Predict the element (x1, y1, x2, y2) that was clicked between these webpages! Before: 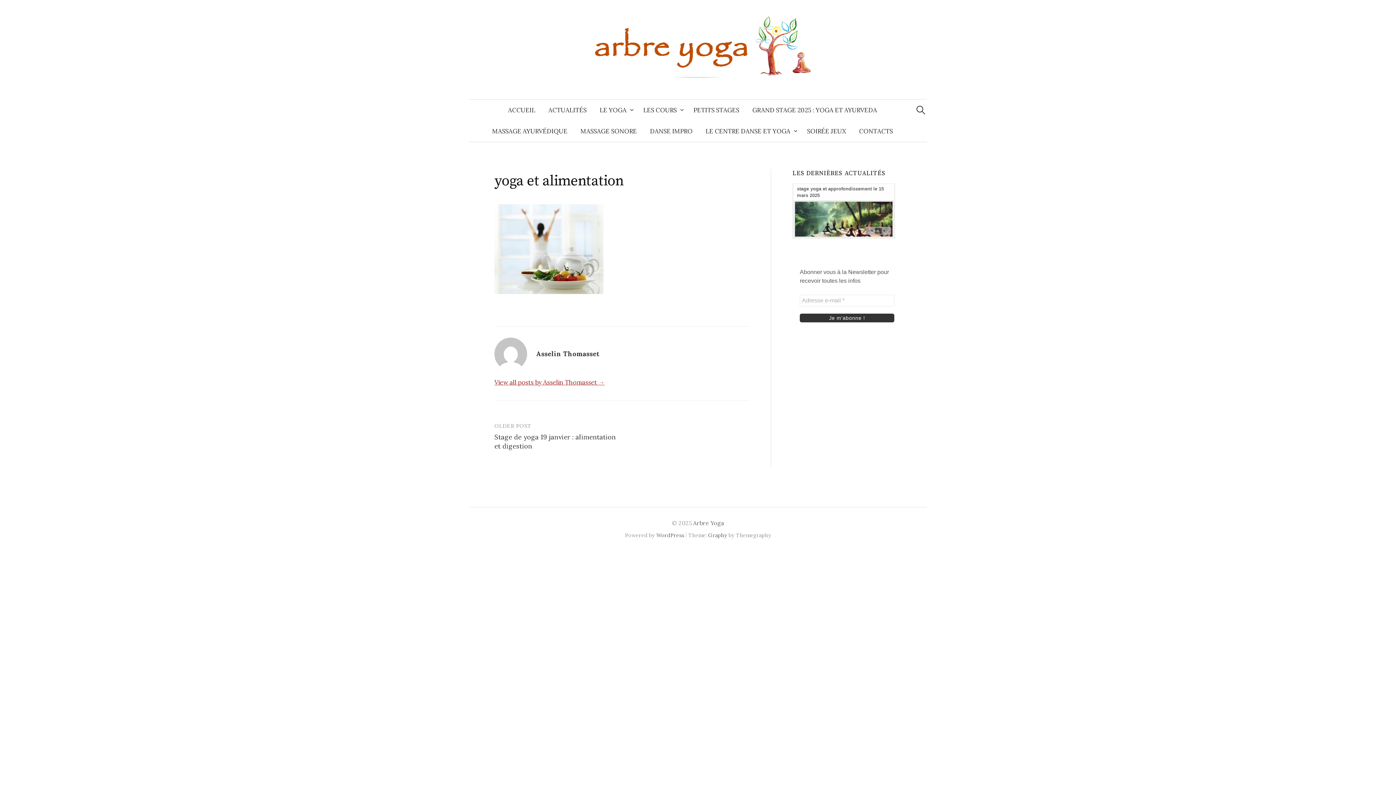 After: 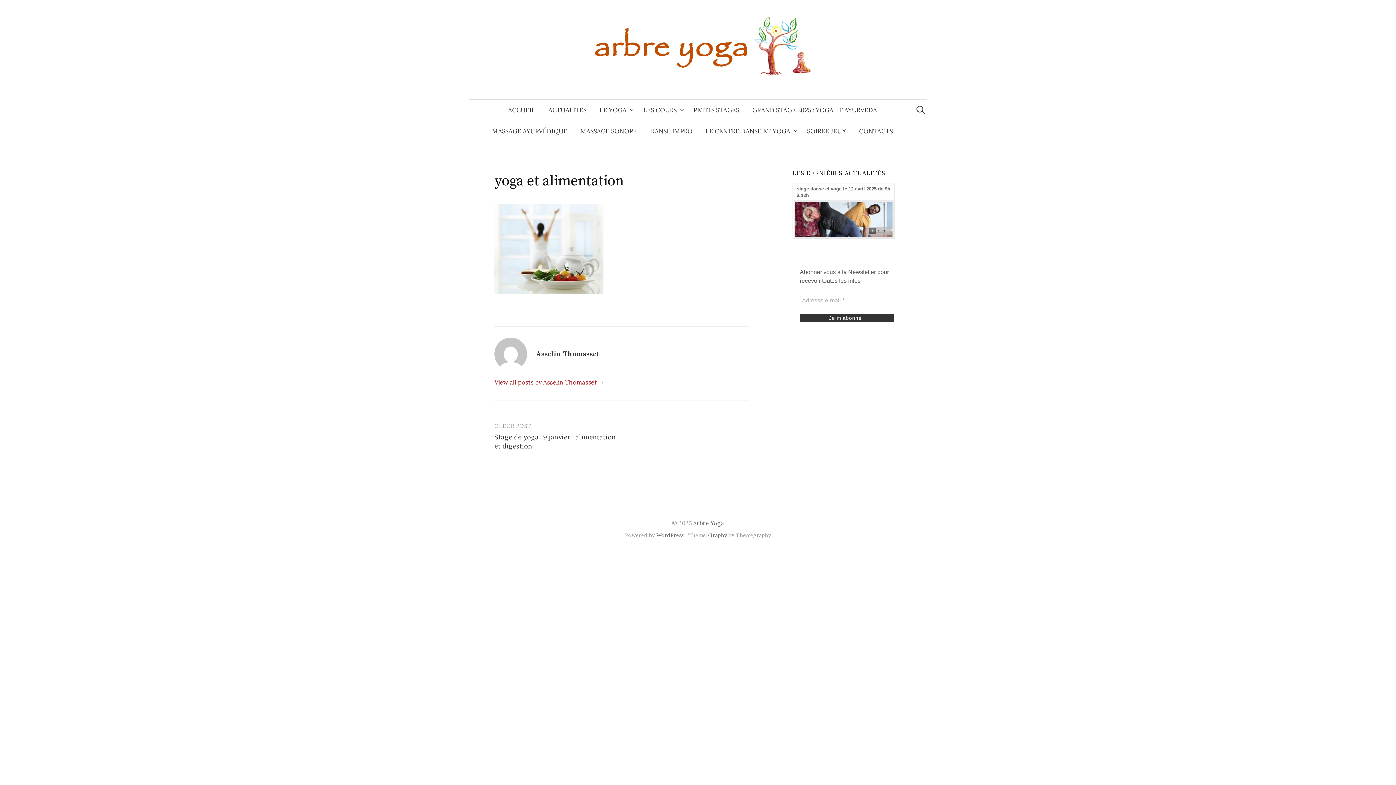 Action: bbox: (881, 228, 887, 233) label: •